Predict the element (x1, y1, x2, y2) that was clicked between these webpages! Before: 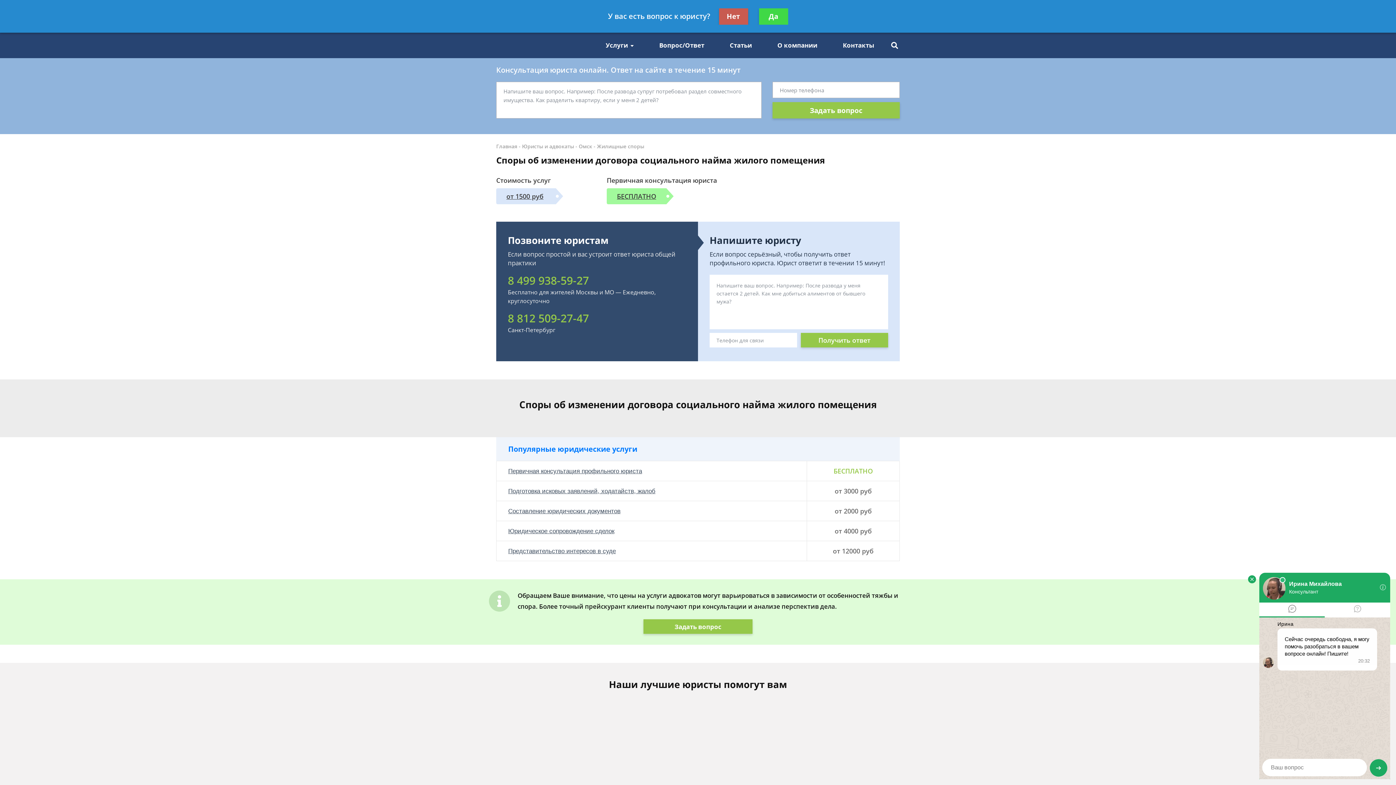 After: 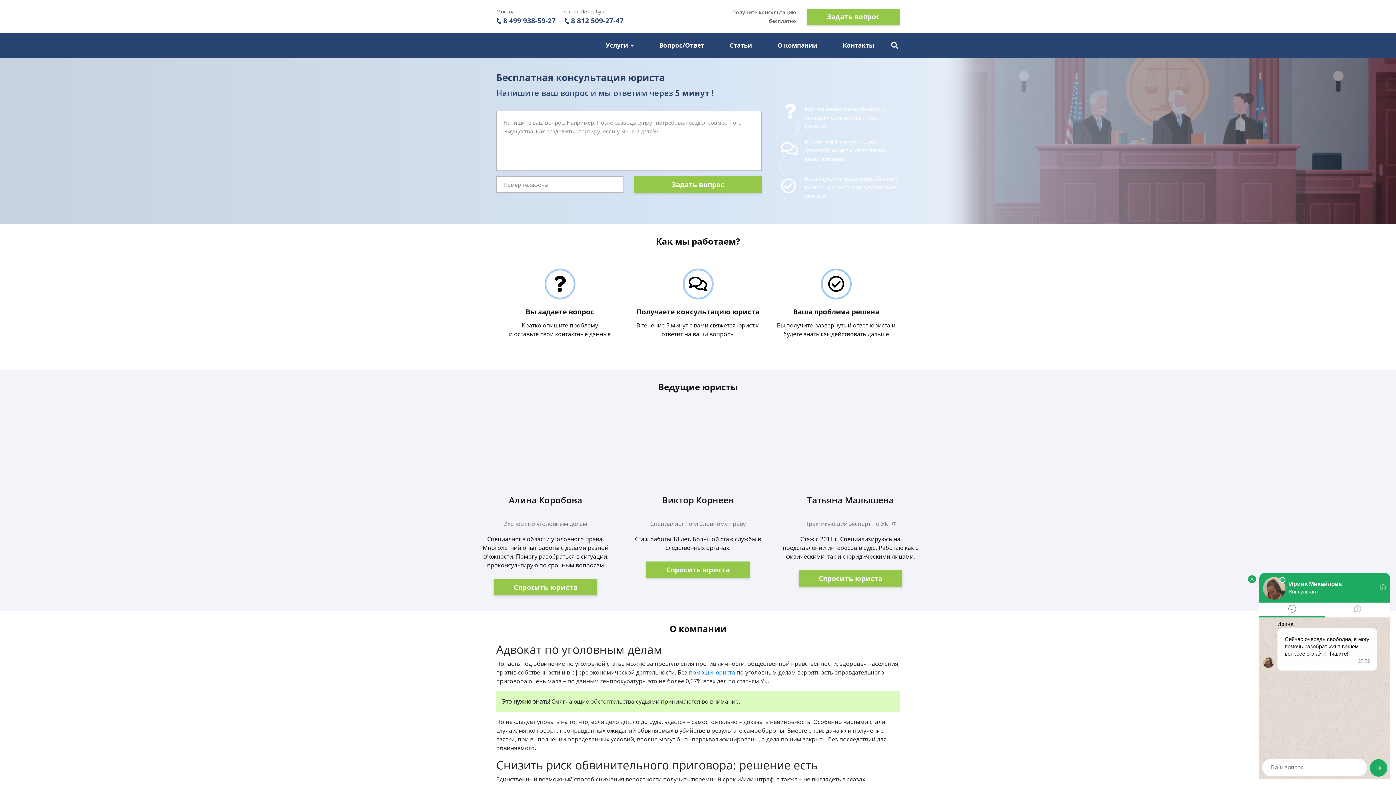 Action: bbox: (496, 32, 587, 58)